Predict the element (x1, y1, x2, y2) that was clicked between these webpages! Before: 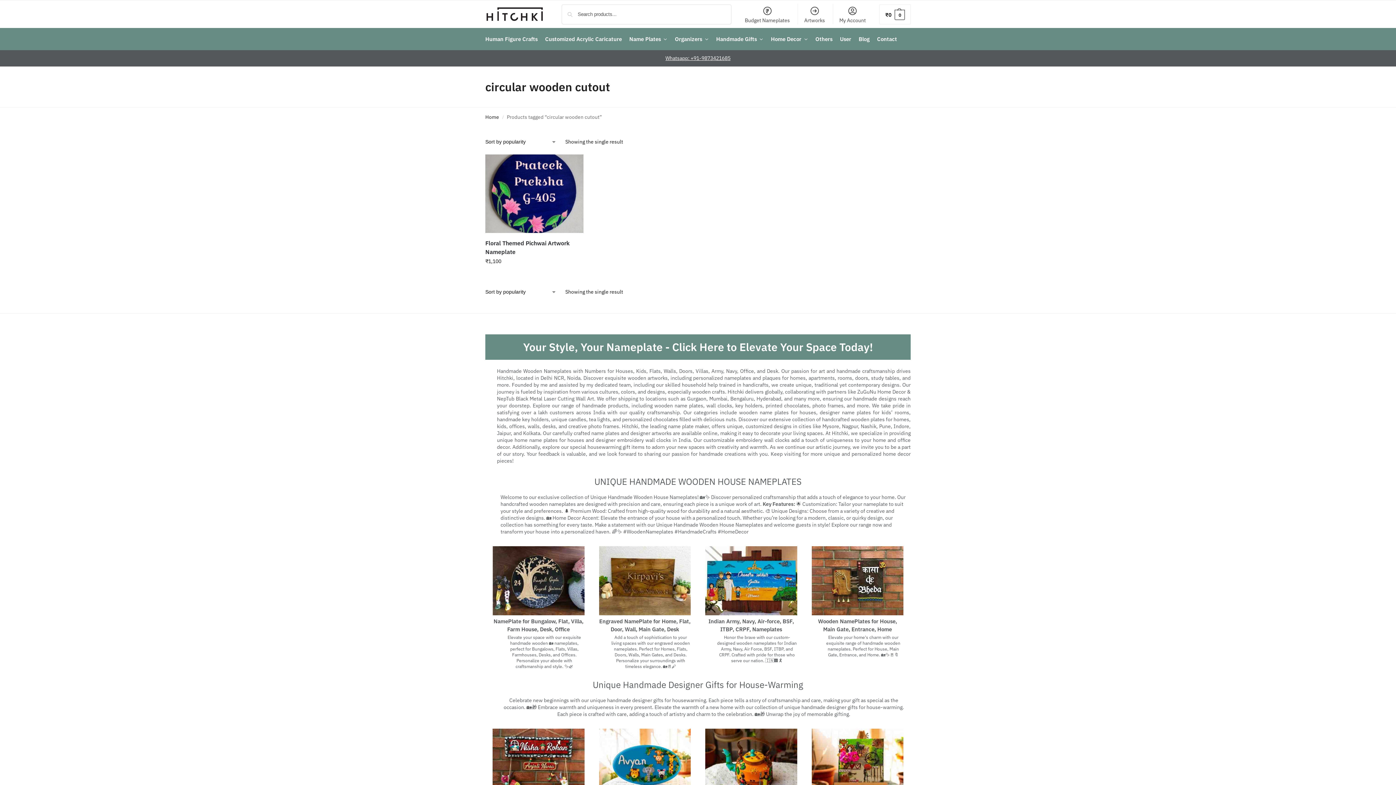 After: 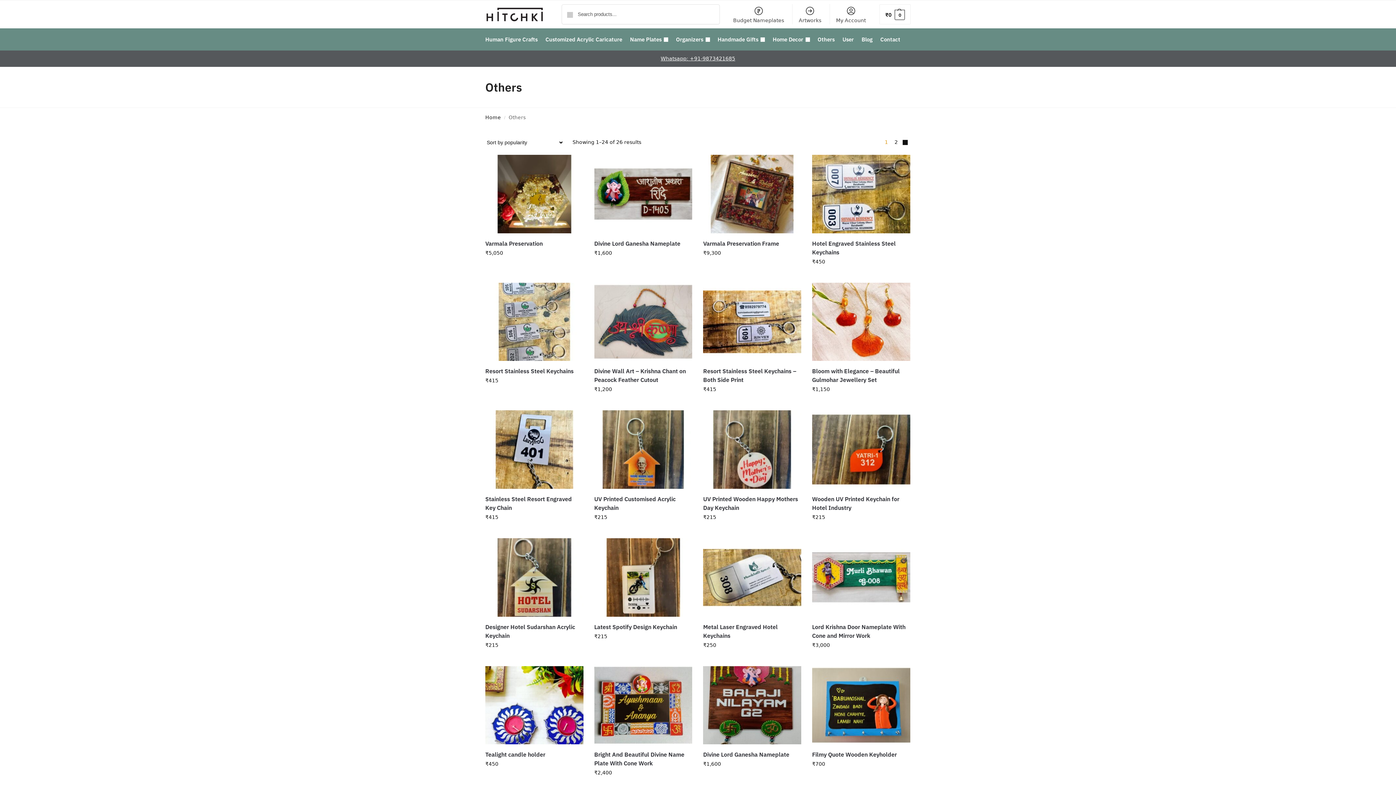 Action: label: Others bbox: (812, 28, 835, 50)